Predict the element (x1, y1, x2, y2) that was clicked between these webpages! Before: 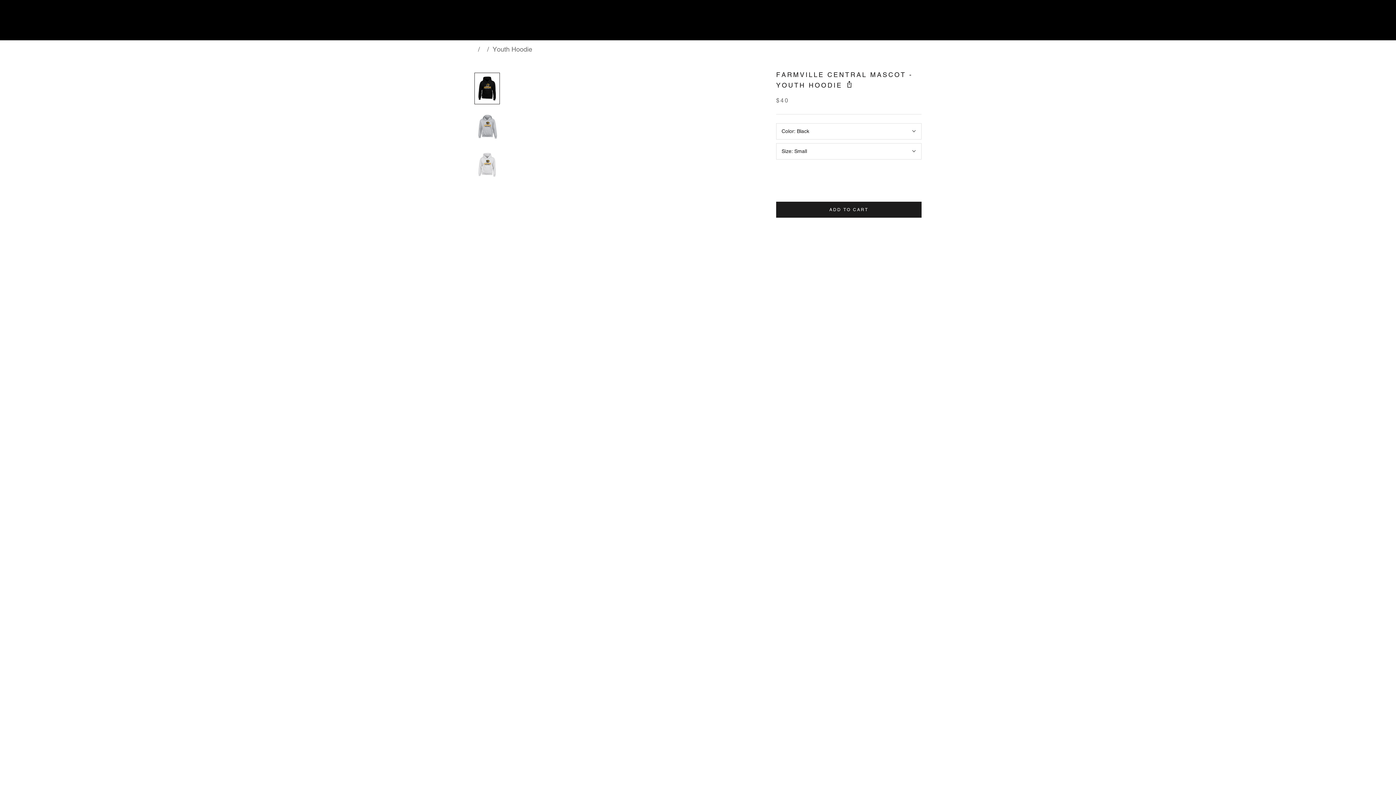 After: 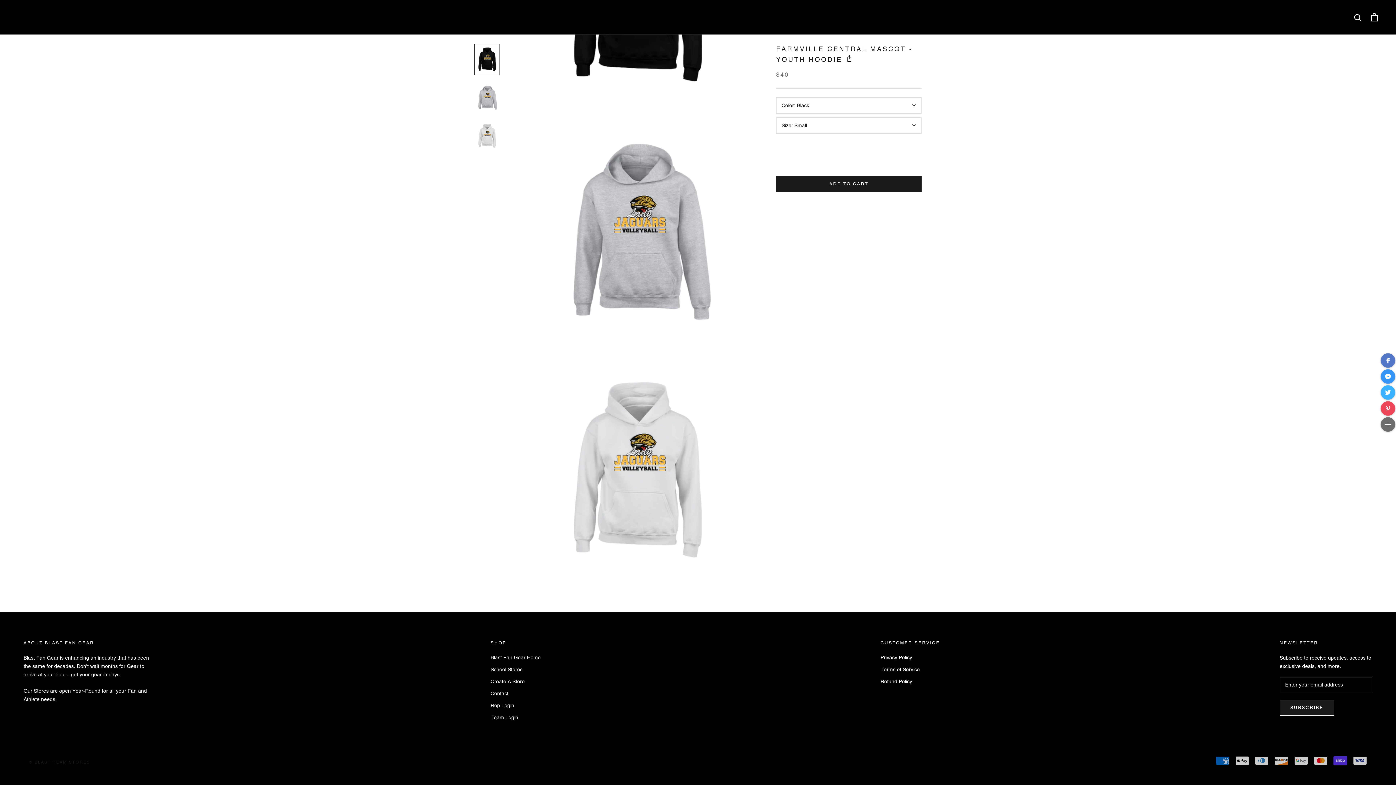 Action: bbox: (474, 149, 500, 180)